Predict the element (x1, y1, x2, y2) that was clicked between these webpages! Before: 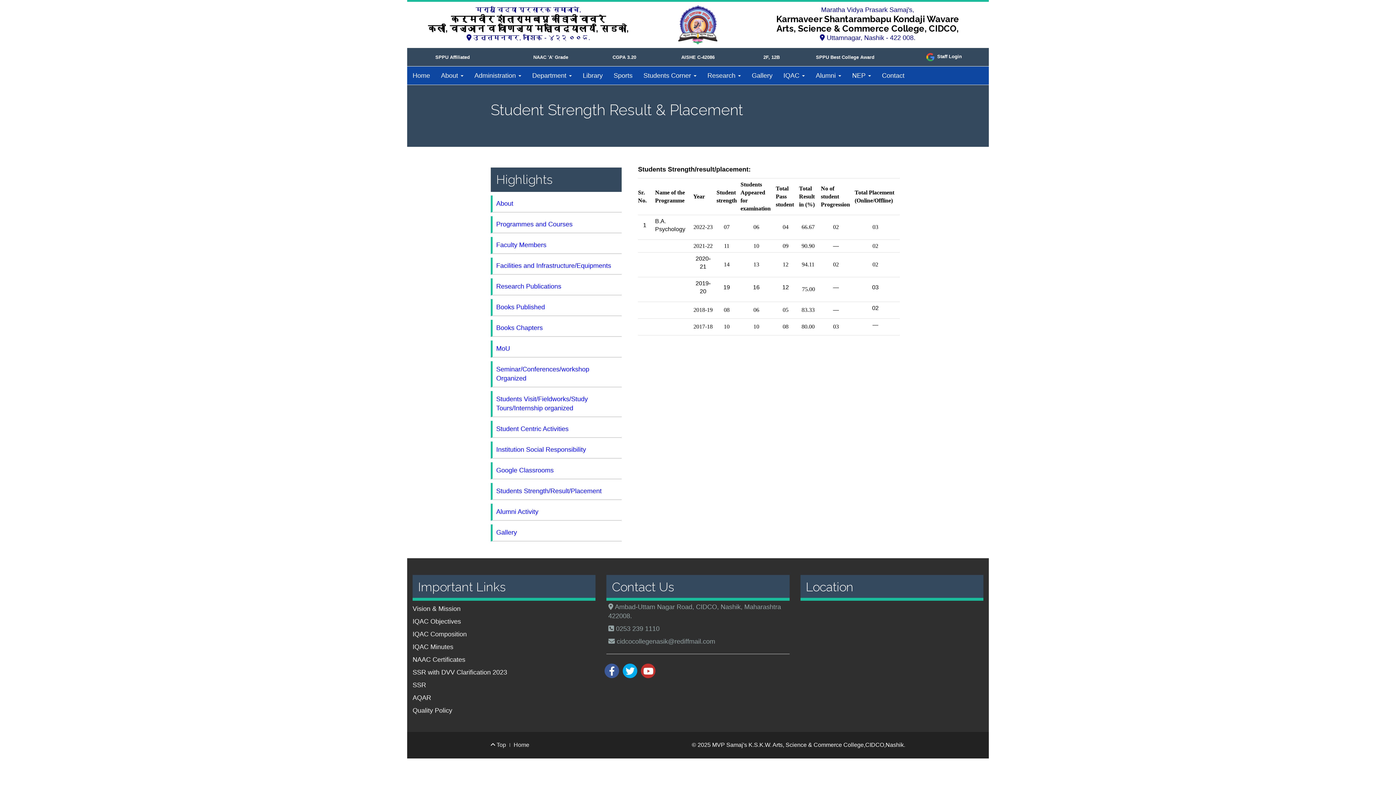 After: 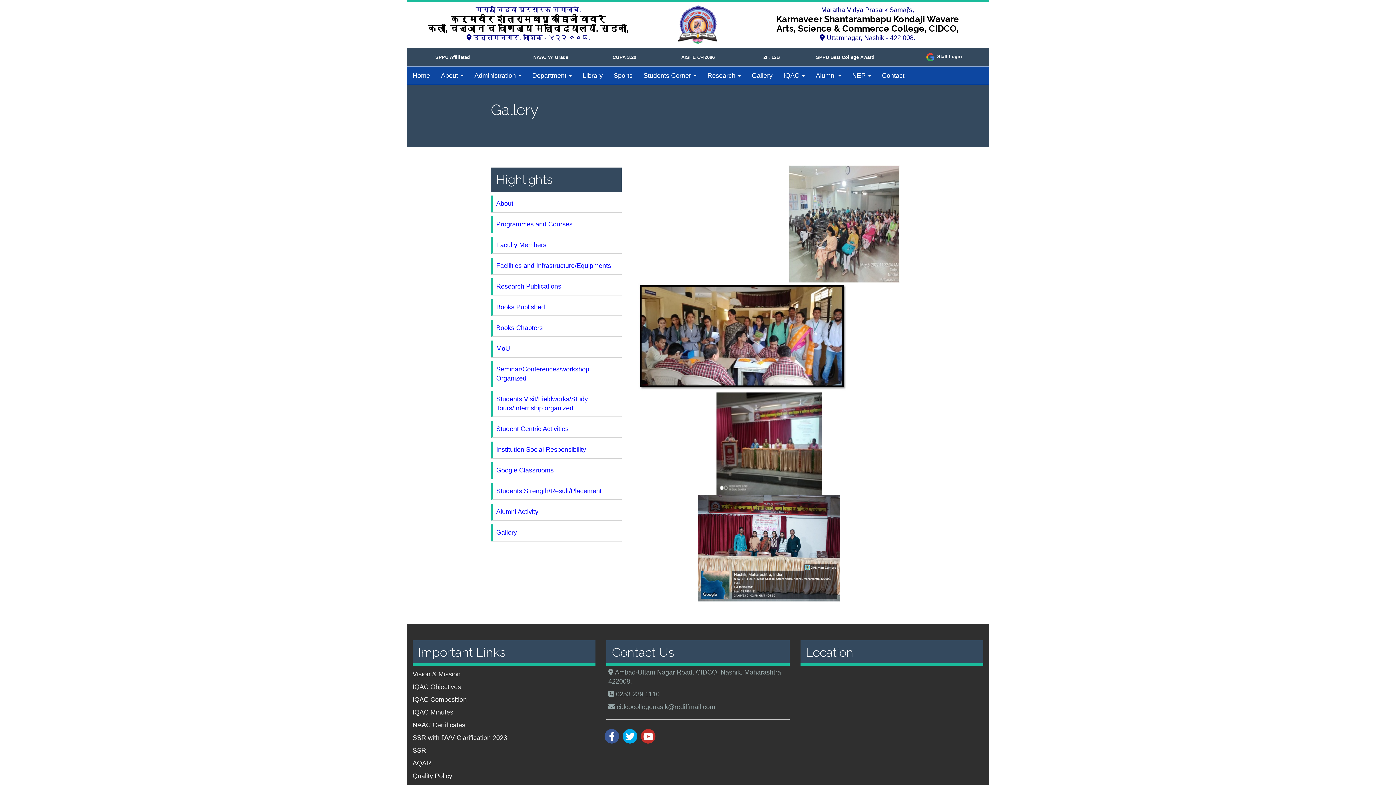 Action: label: Gallery bbox: (490, 524, 621, 541)